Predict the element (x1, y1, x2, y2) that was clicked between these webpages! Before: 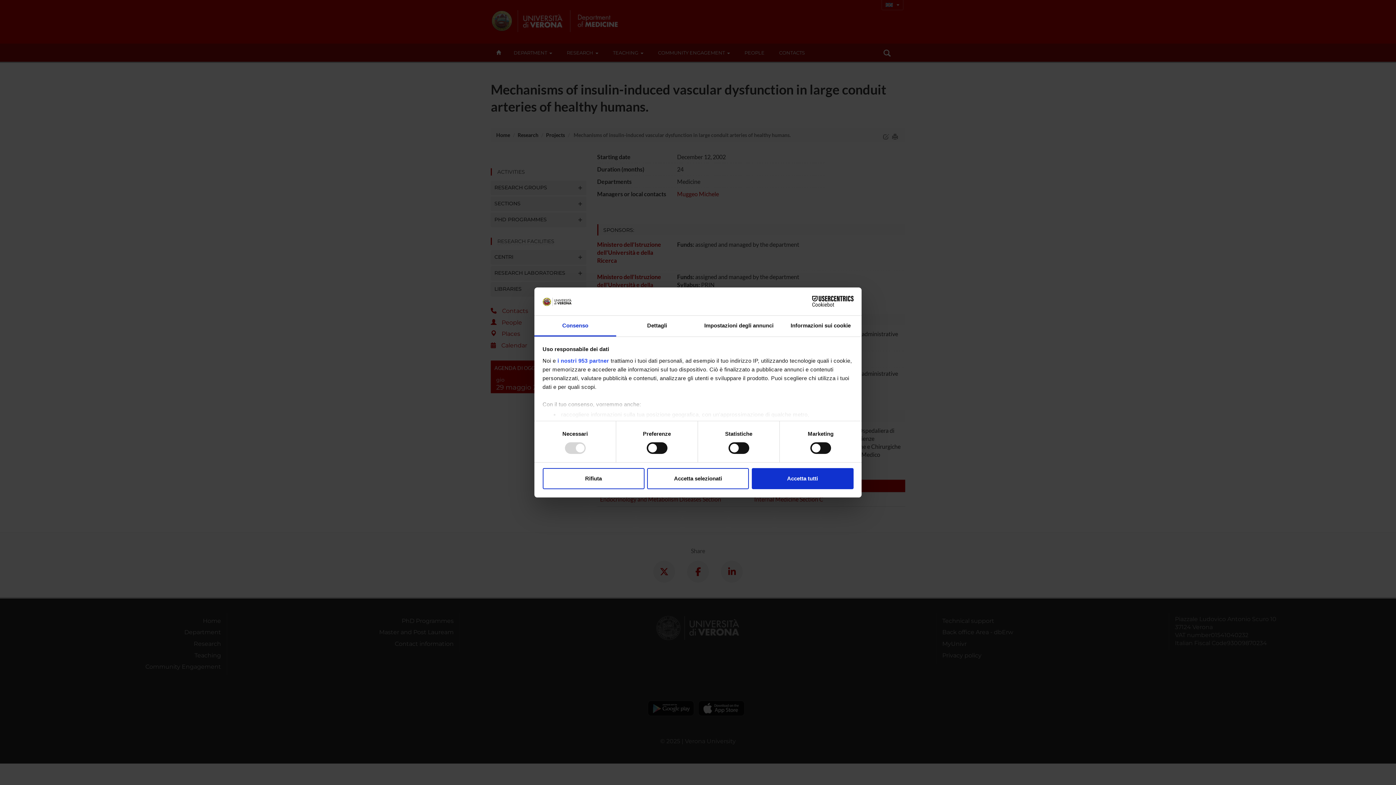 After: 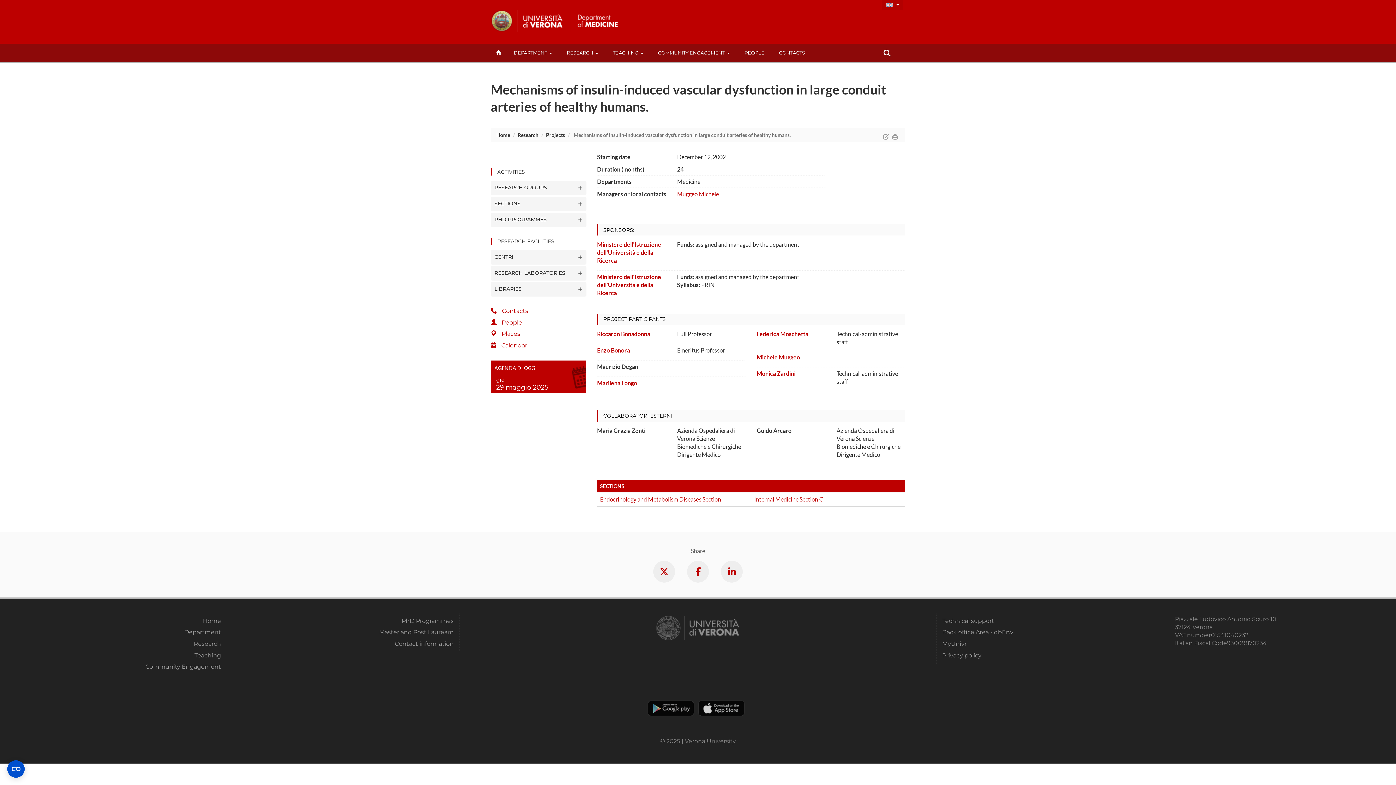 Action: label: Rifiuta bbox: (542, 468, 644, 489)